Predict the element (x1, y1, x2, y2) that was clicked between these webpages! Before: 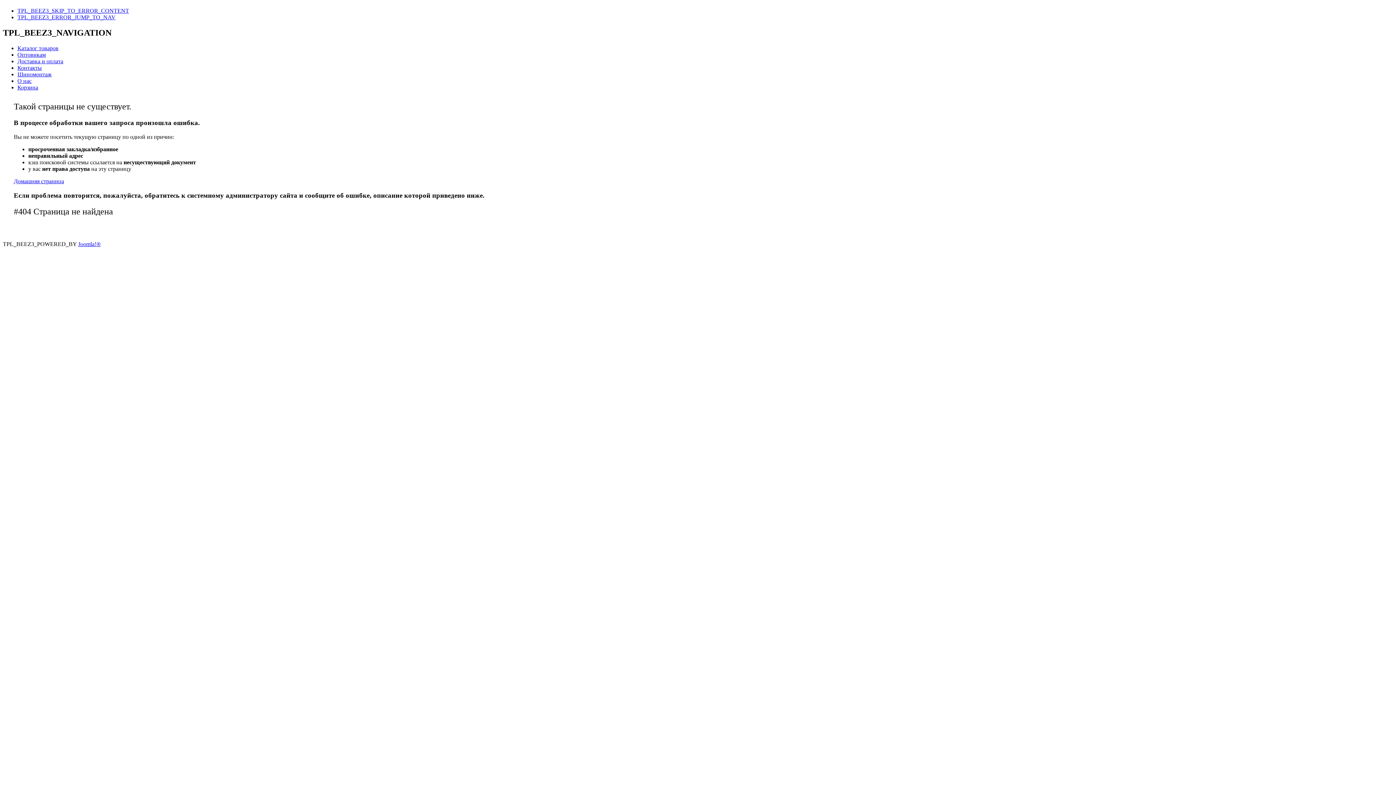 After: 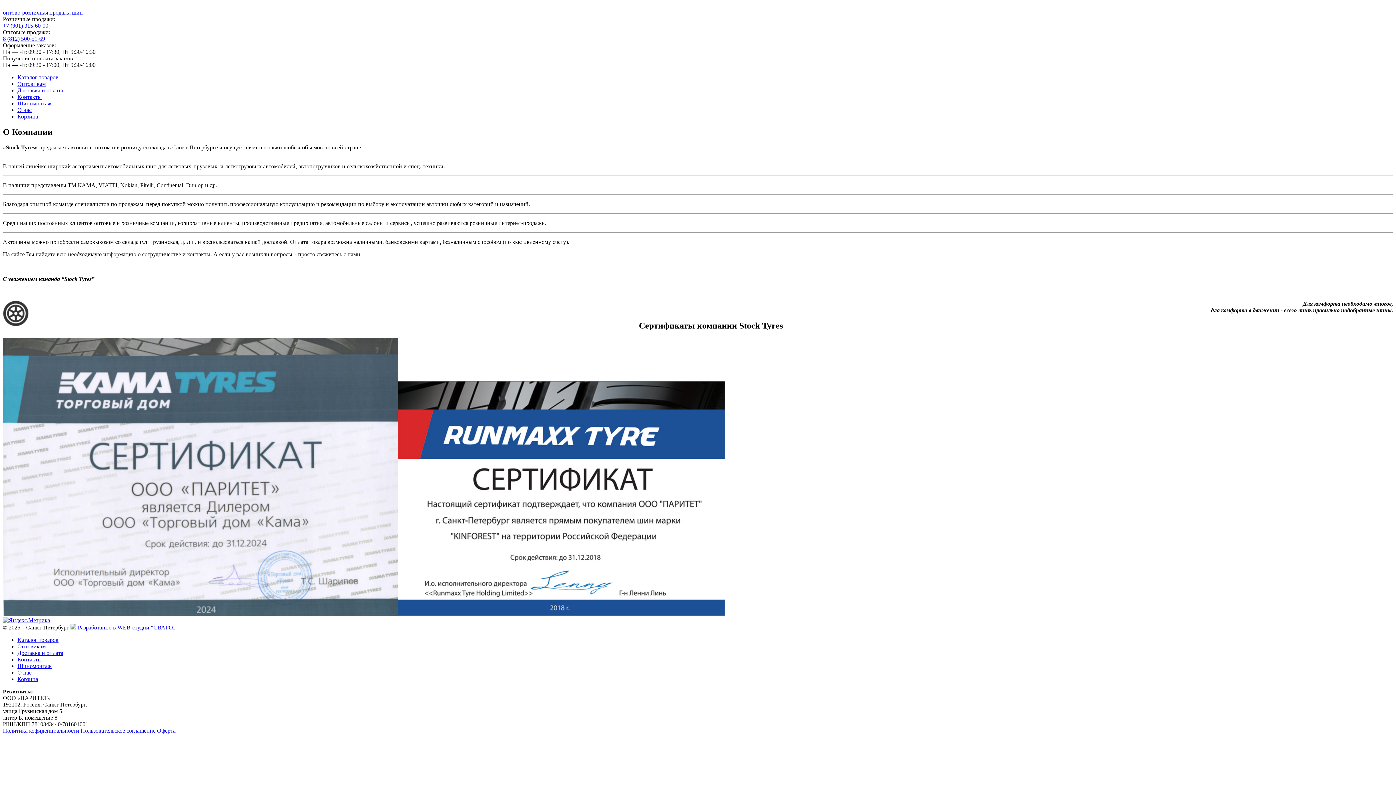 Action: bbox: (17, 77, 31, 84) label: О нас